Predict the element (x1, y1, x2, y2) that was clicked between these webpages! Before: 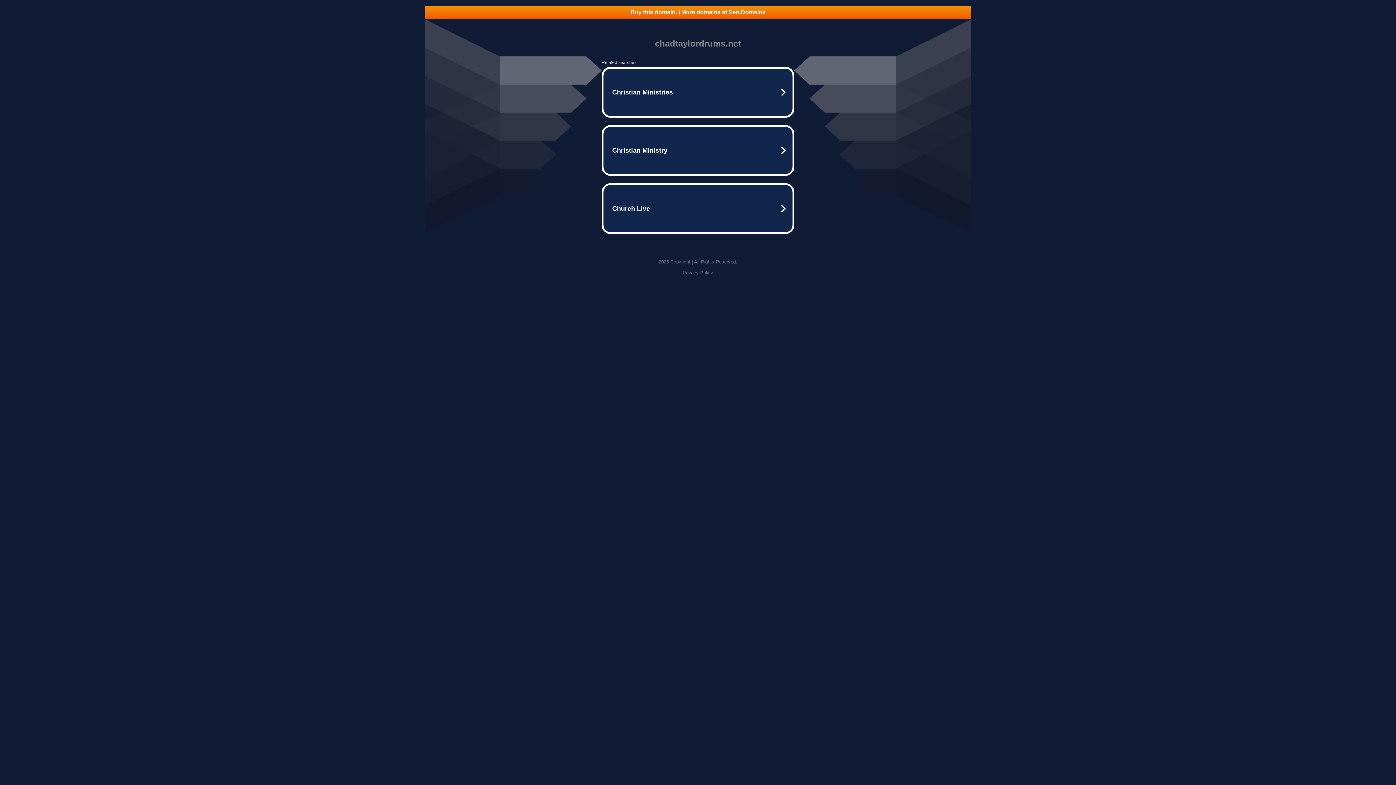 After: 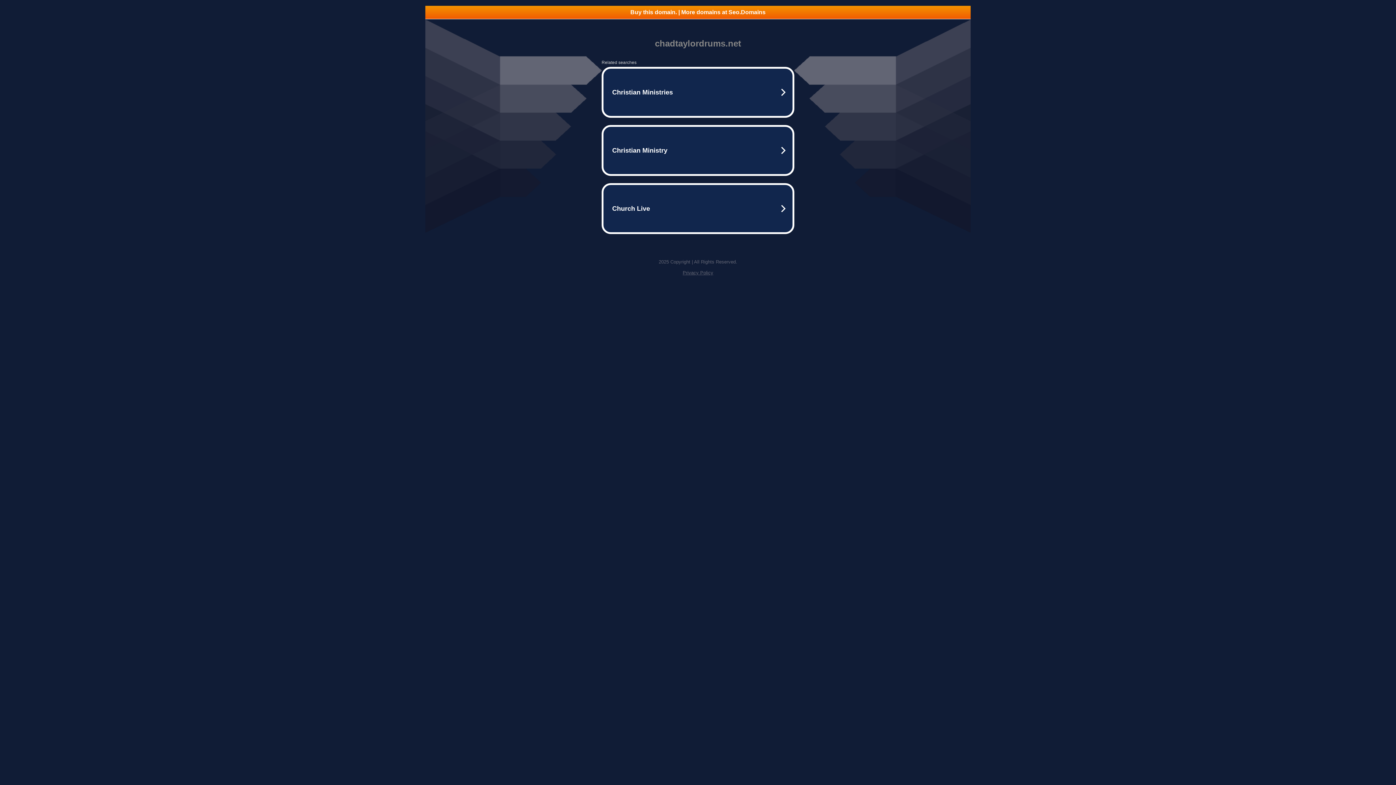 Action: label: Privacy Policy bbox: (682, 270, 713, 275)